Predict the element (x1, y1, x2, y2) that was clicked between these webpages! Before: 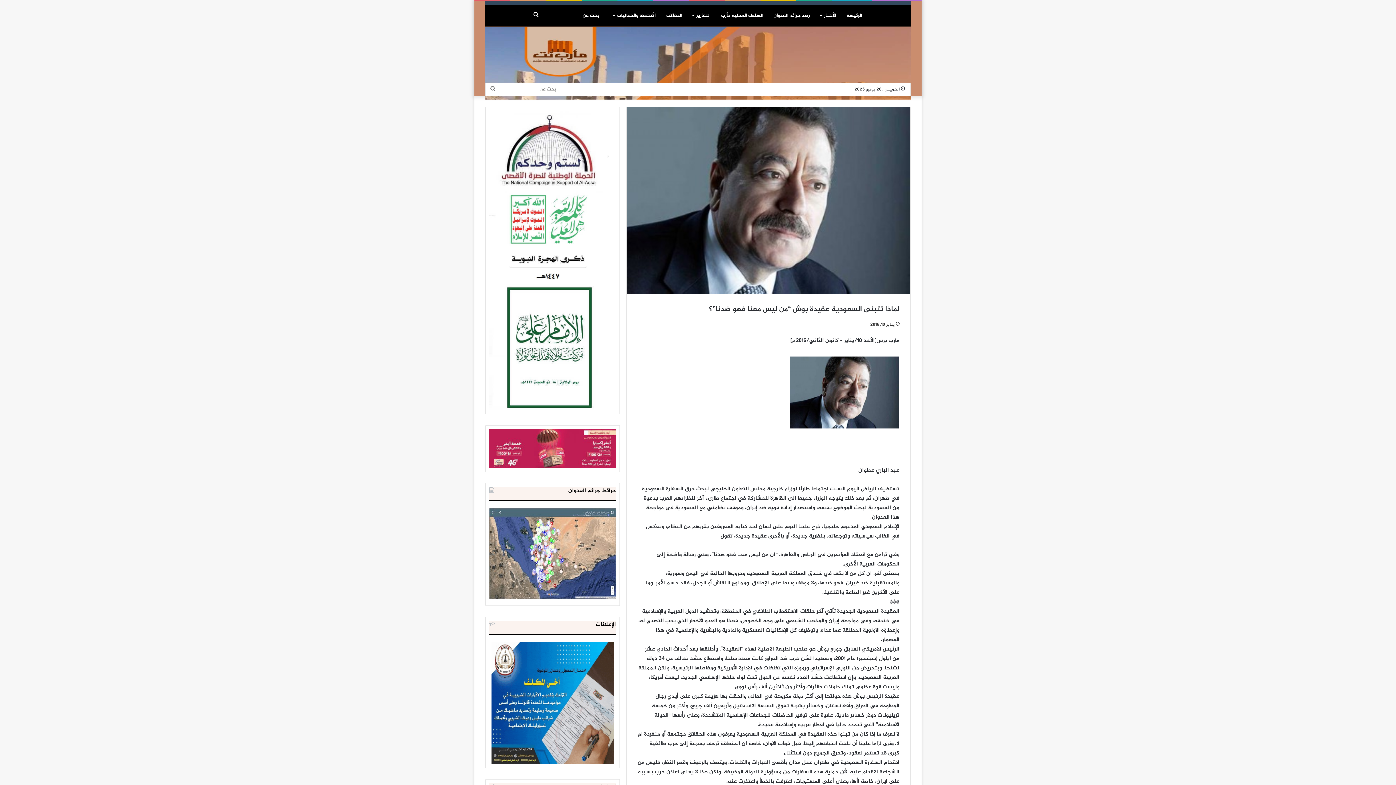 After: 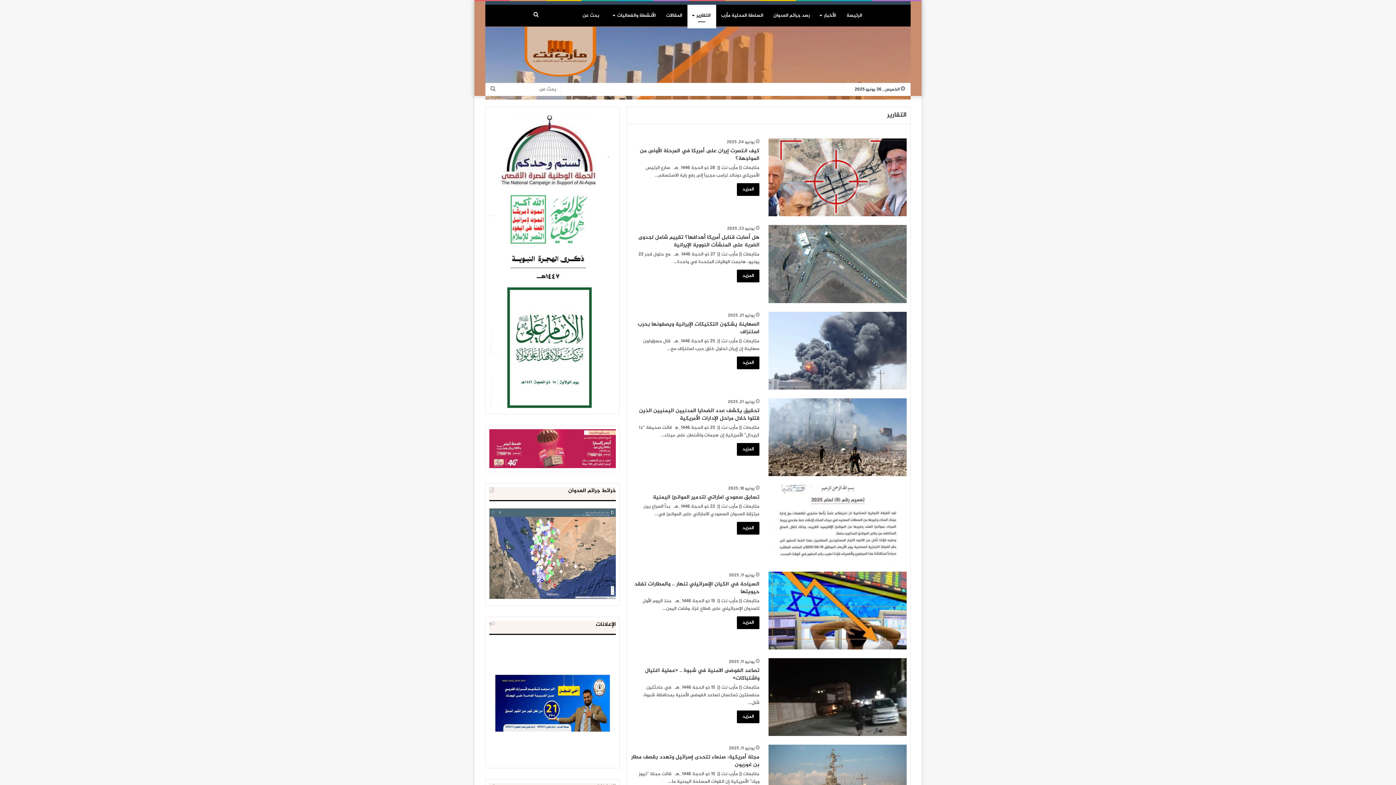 Action: bbox: (687, 4, 716, 26) label: التقارير